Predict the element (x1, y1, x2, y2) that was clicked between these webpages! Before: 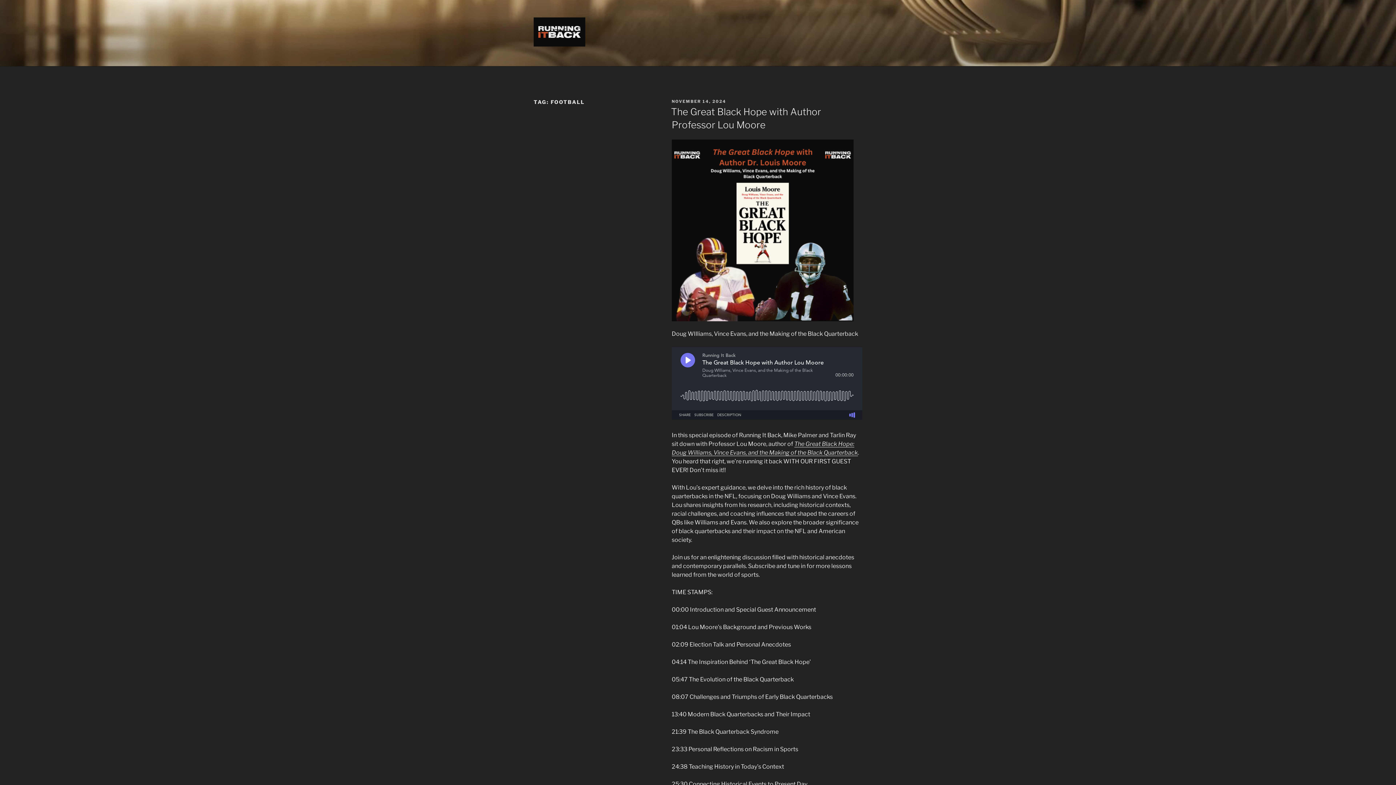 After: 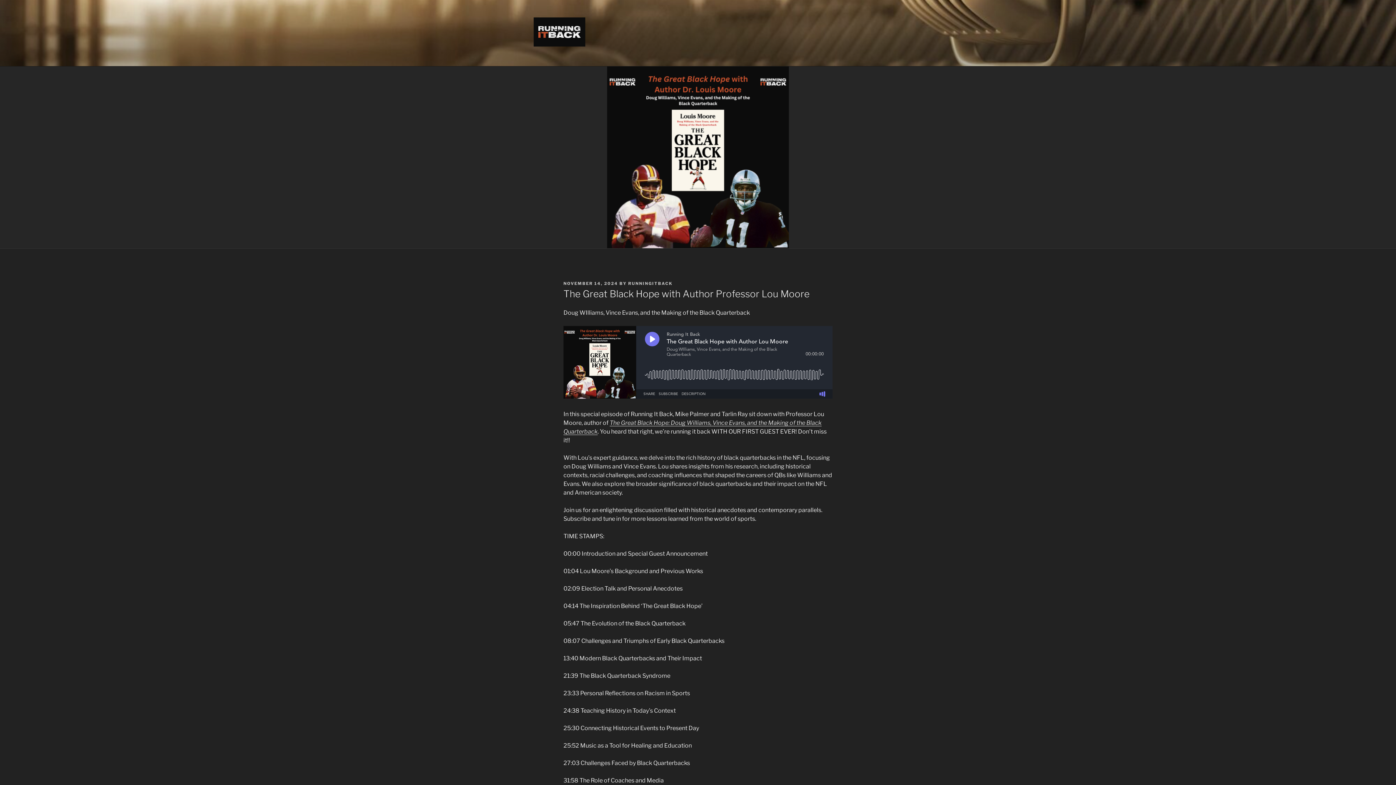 Action: bbox: (671, 316, 853, 323)